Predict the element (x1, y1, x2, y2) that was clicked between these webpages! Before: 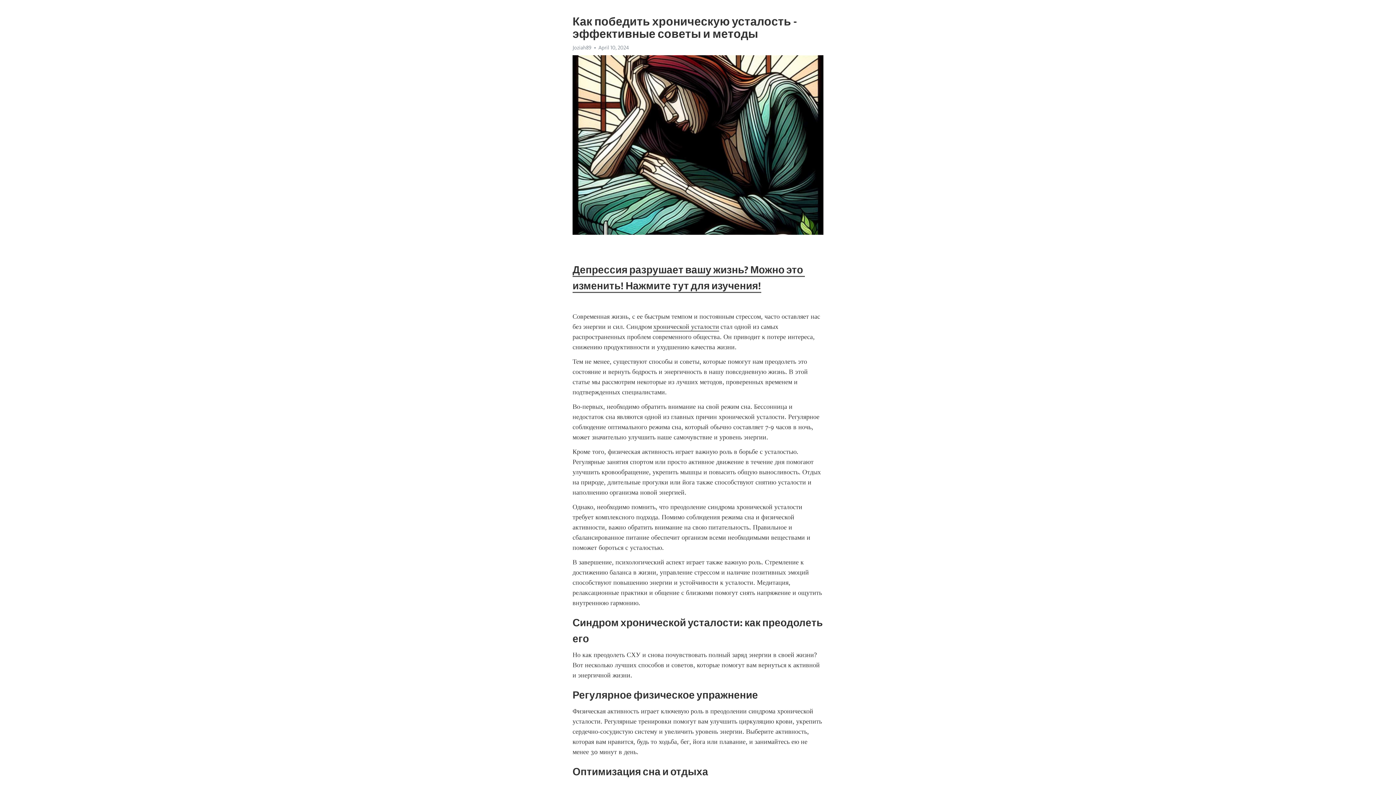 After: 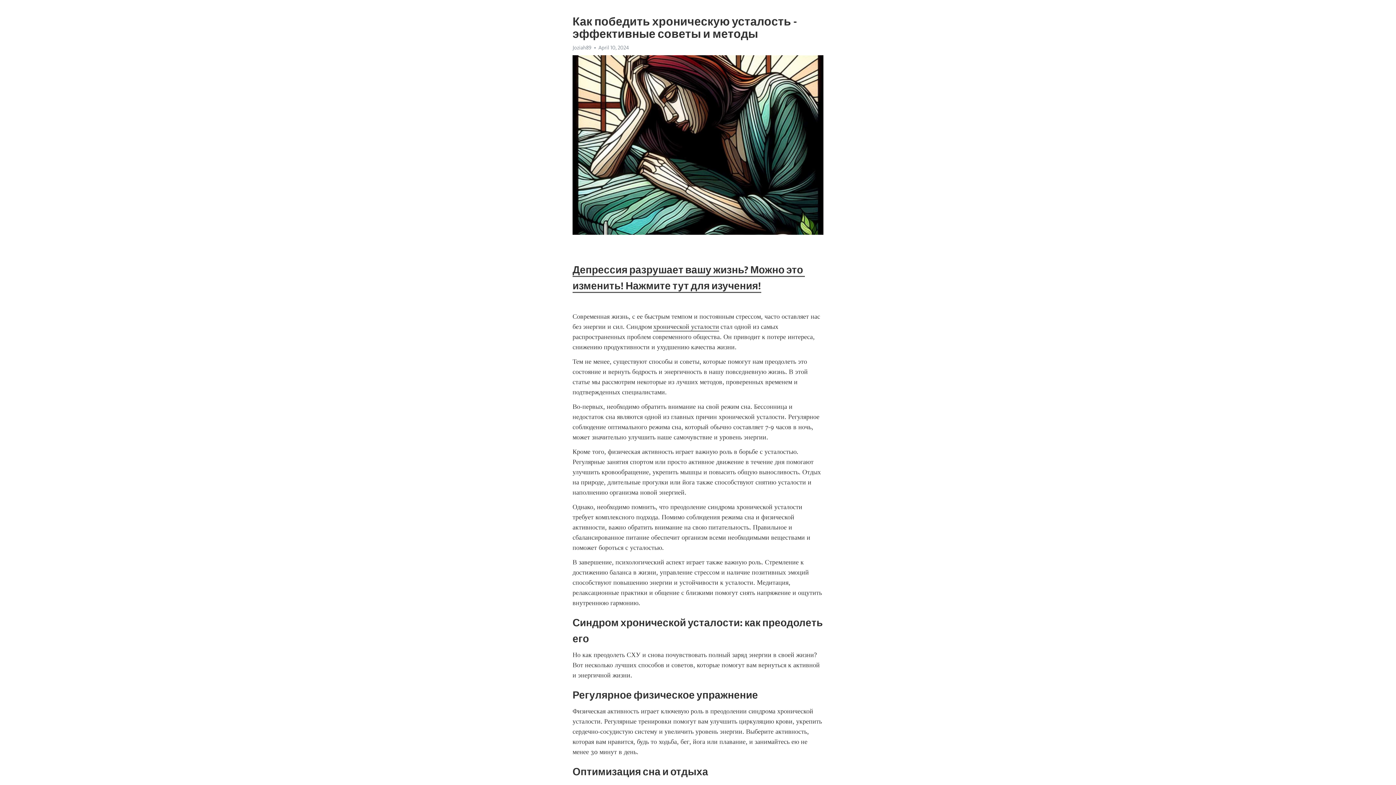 Action: bbox: (572, 44, 591, 50) label: Joziah89